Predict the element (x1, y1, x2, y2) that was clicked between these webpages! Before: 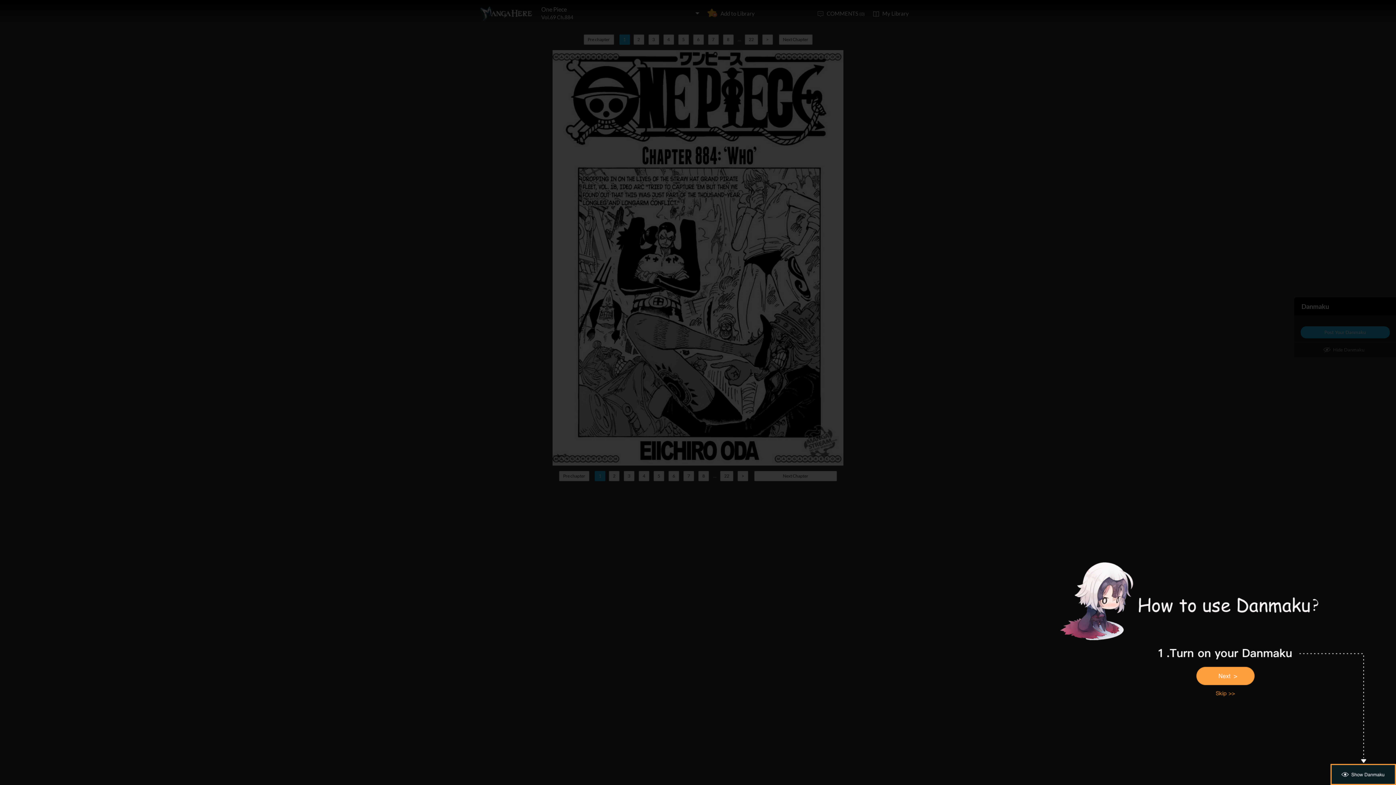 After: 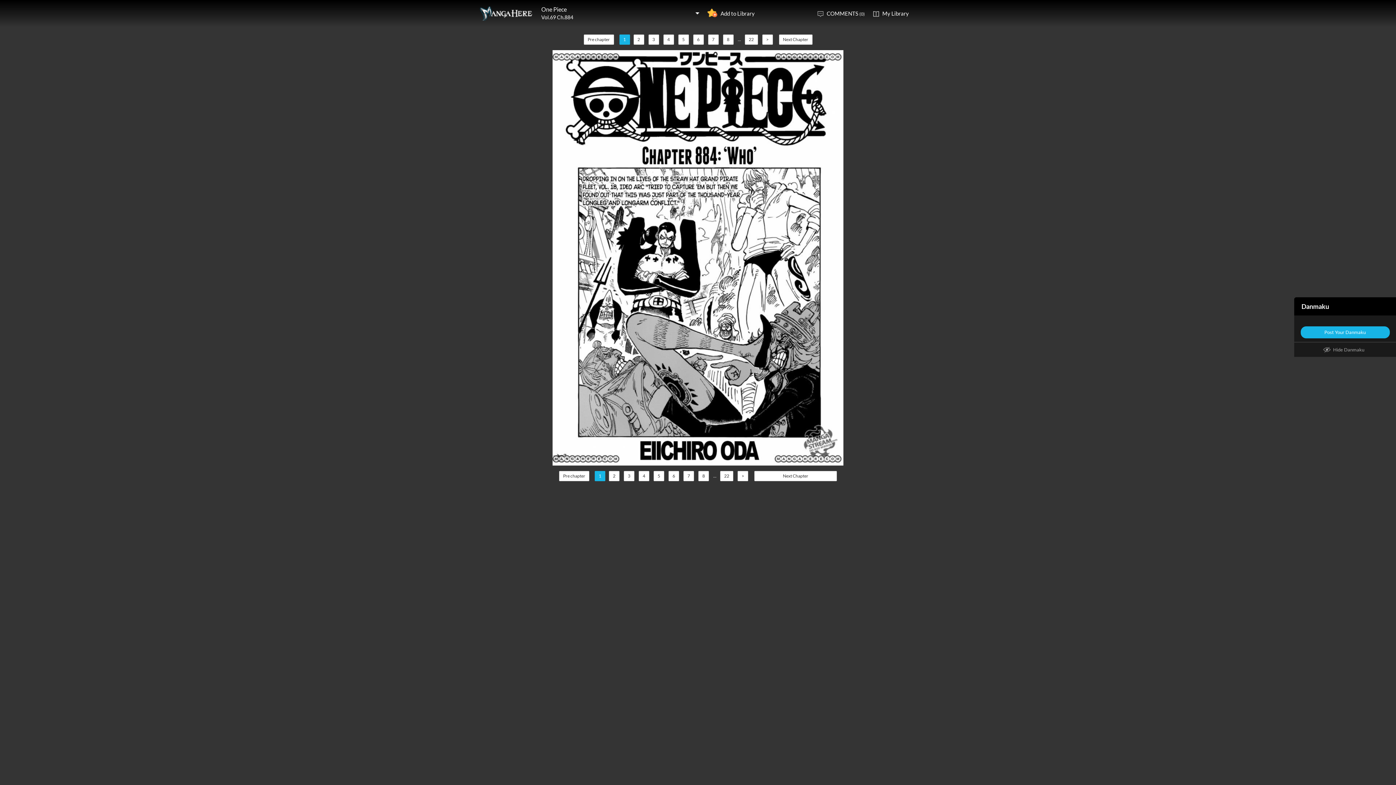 Action: bbox: (1207, 688, 1243, 699)